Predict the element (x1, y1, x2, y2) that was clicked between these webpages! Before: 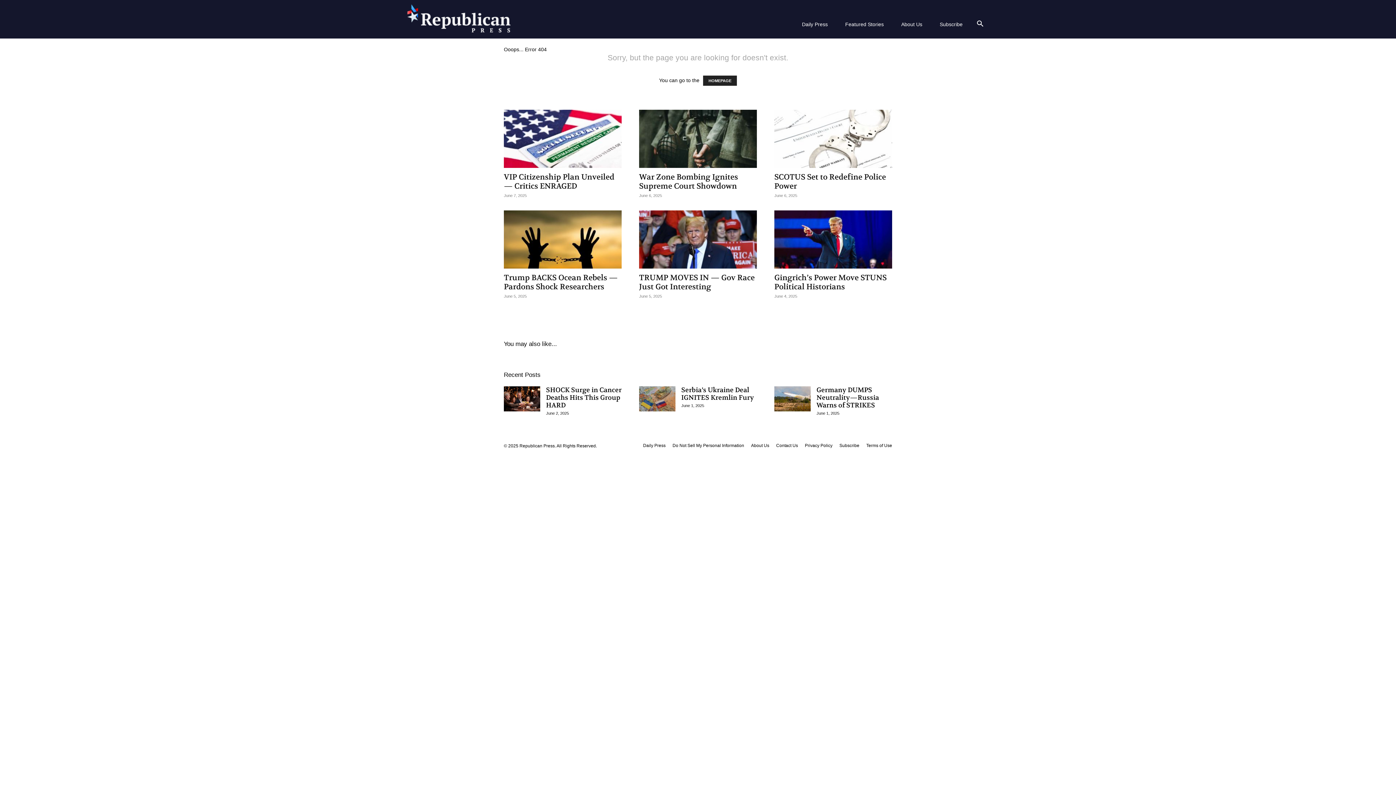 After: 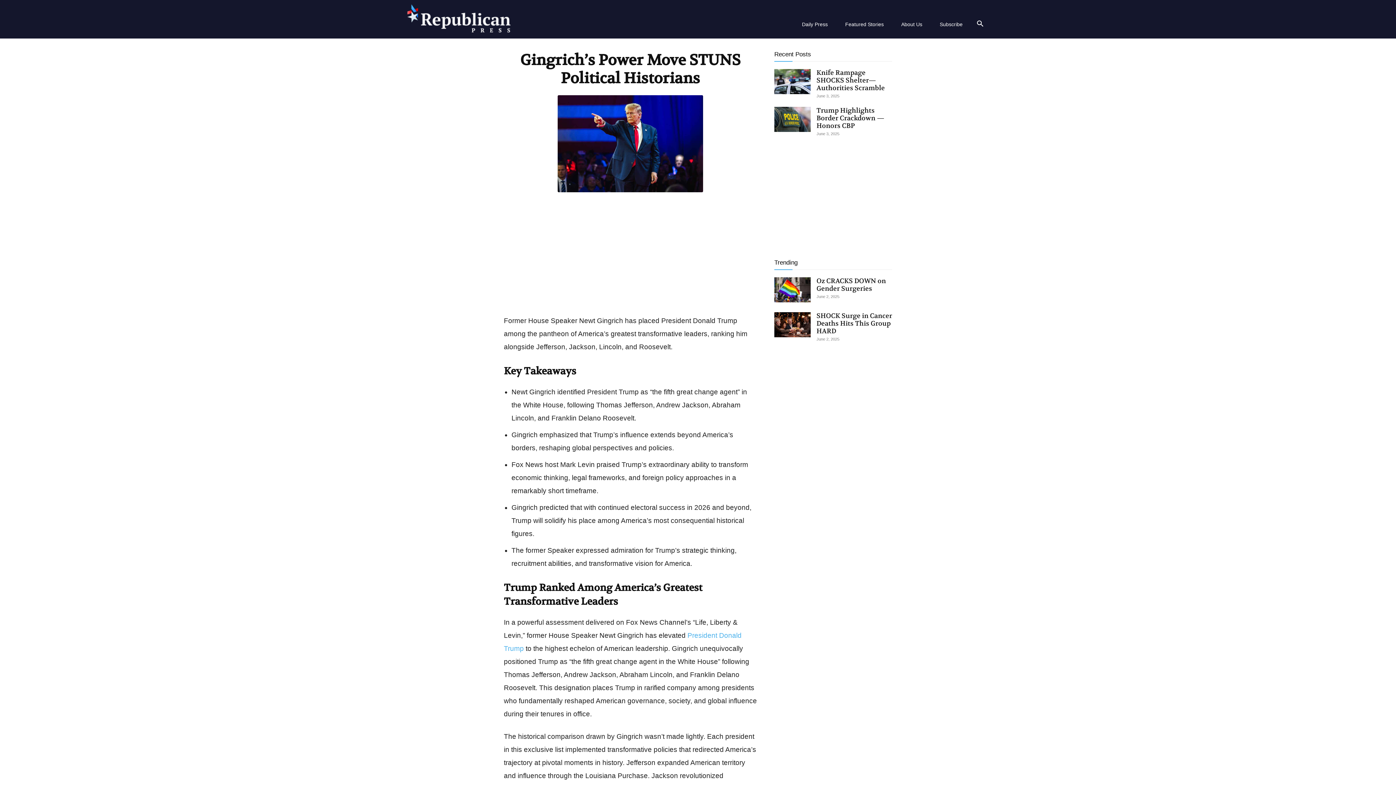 Action: bbox: (774, 273, 886, 292) label: Gingrich’s Power Move STUNS Political Historians